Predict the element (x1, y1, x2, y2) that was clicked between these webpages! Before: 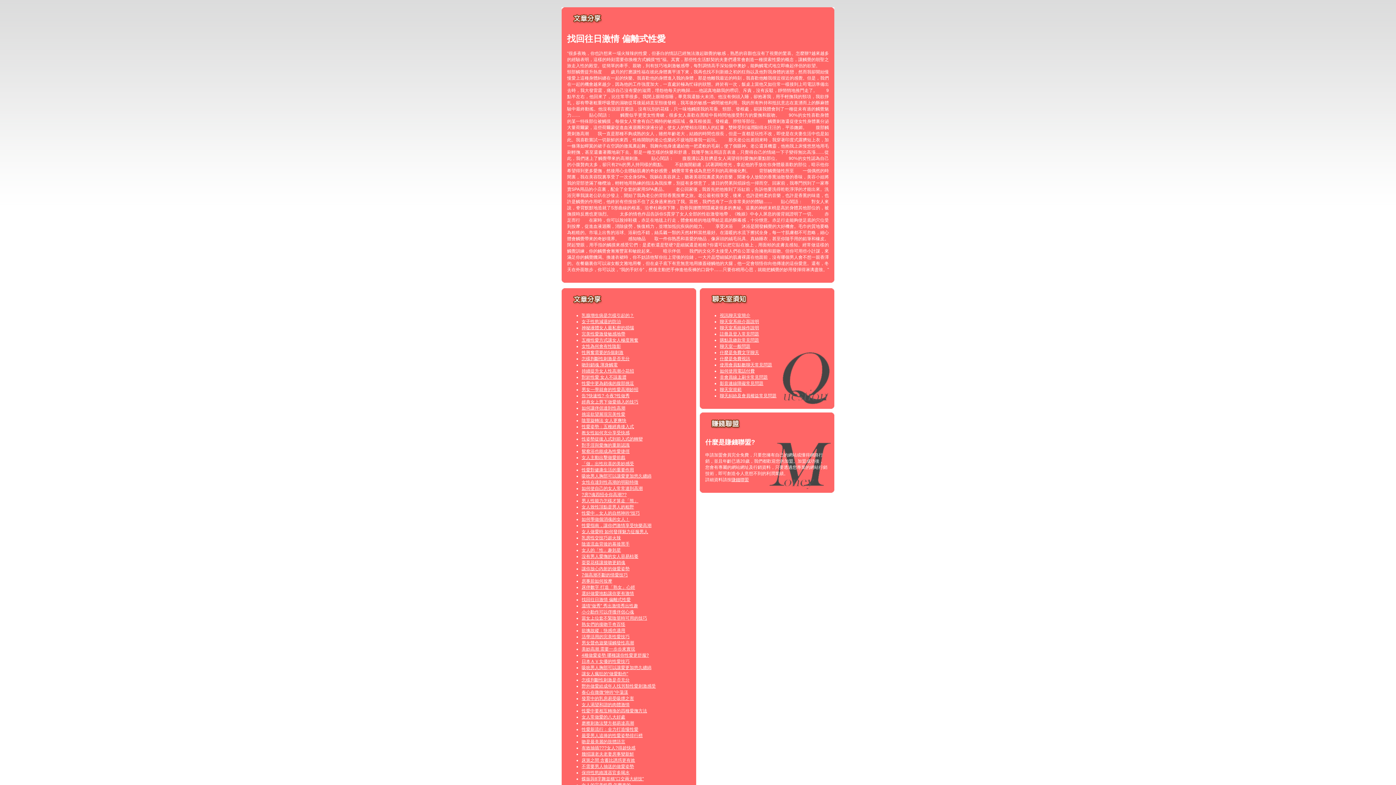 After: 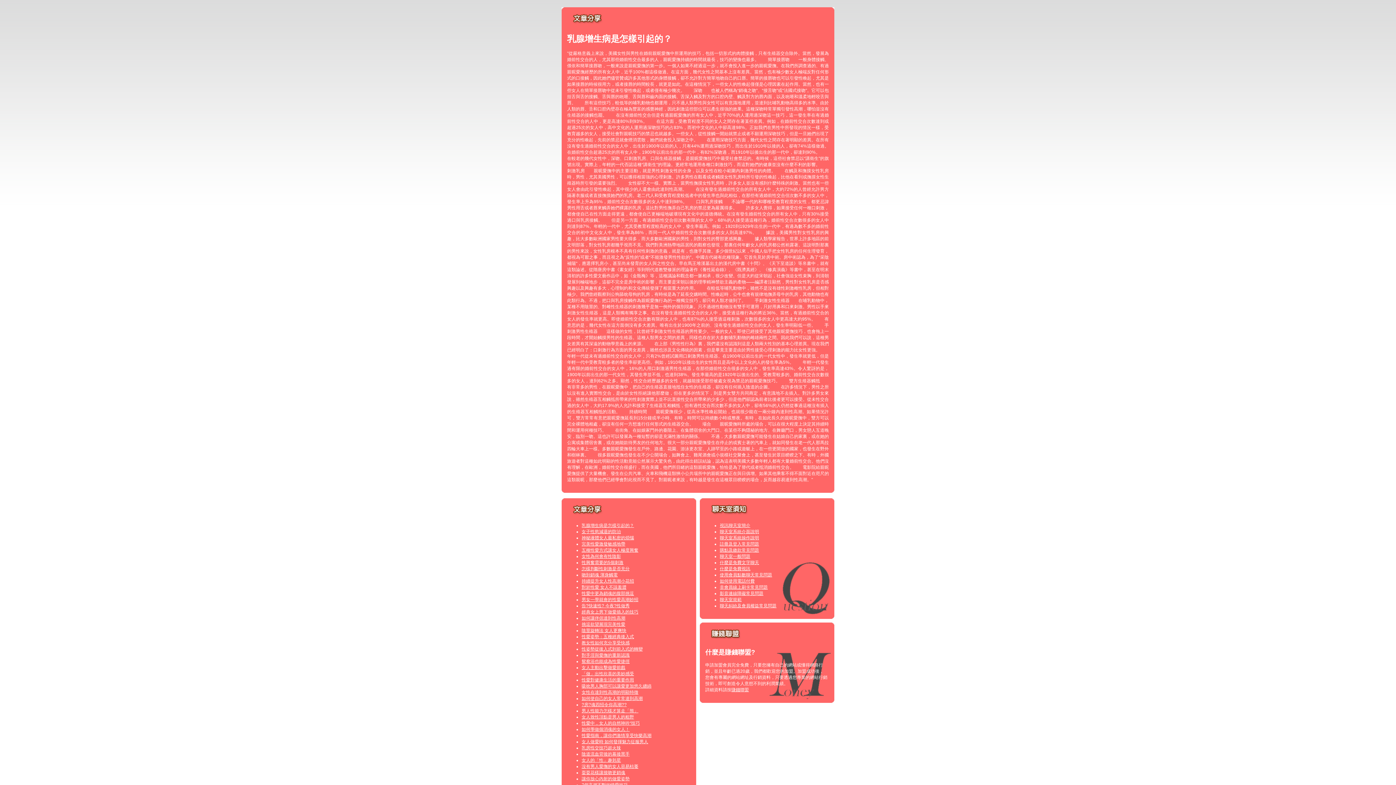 Action: label: 乳腺增生病是怎樣引起的？ bbox: (581, 313, 634, 318)